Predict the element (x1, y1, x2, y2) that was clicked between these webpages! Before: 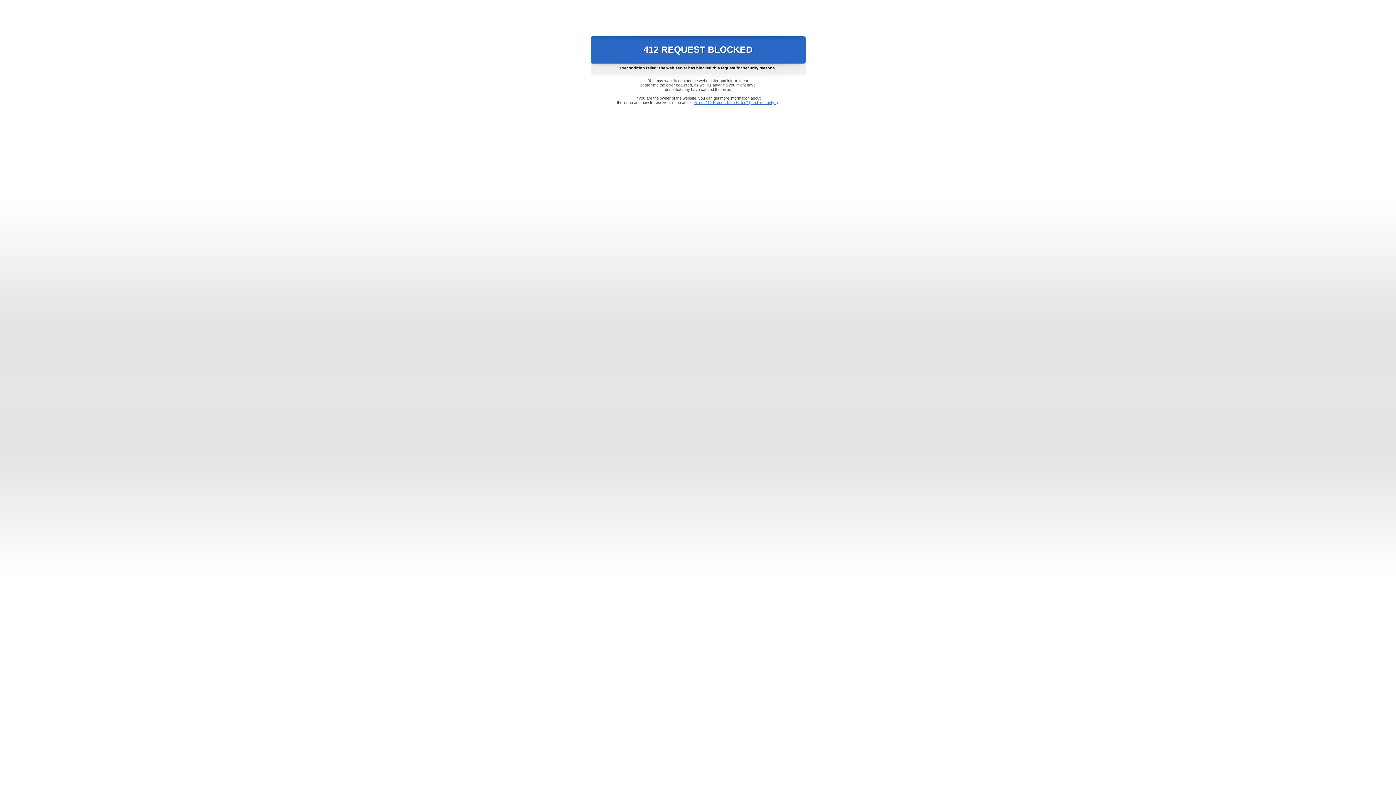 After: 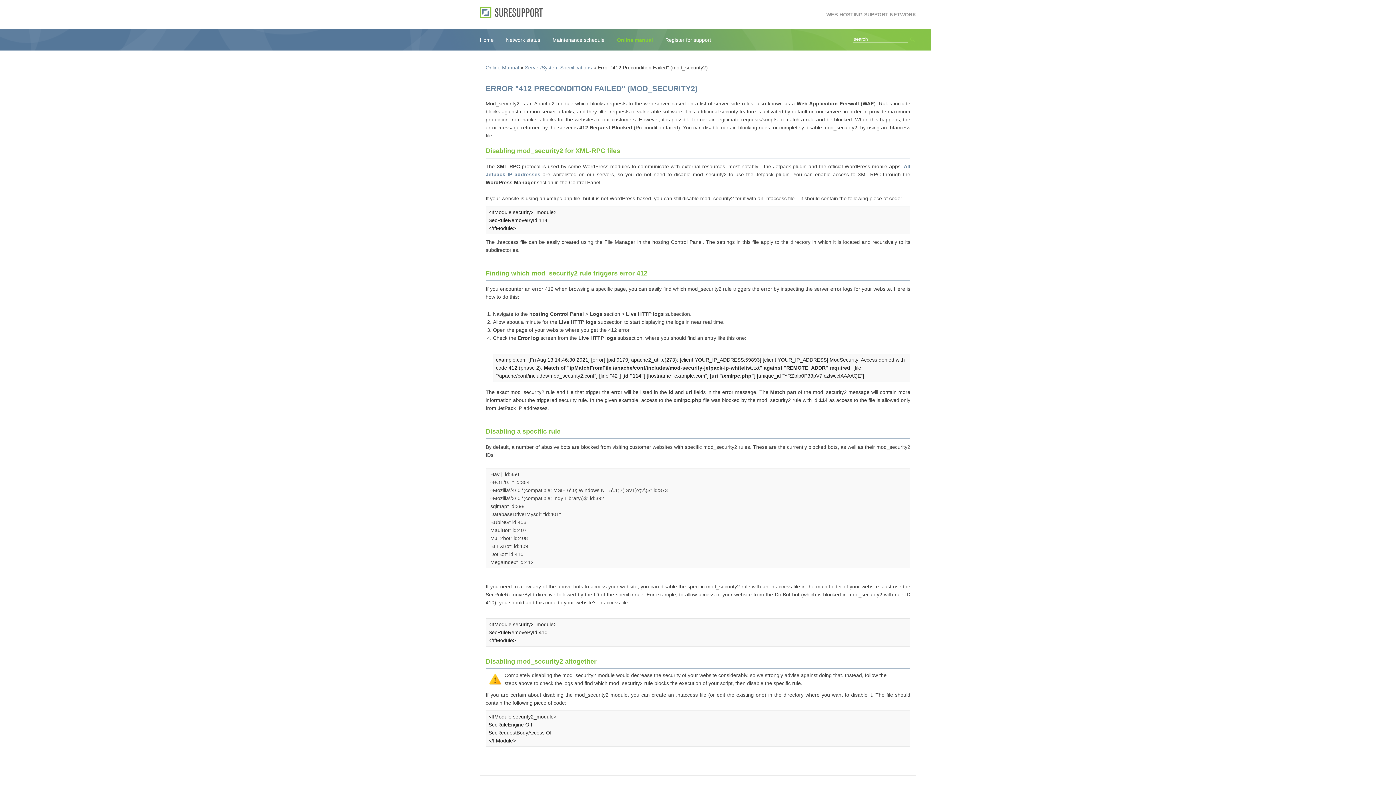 Action: label: Error "412 Precondition Failed" (mod_security2) bbox: (693, 100, 778, 104)